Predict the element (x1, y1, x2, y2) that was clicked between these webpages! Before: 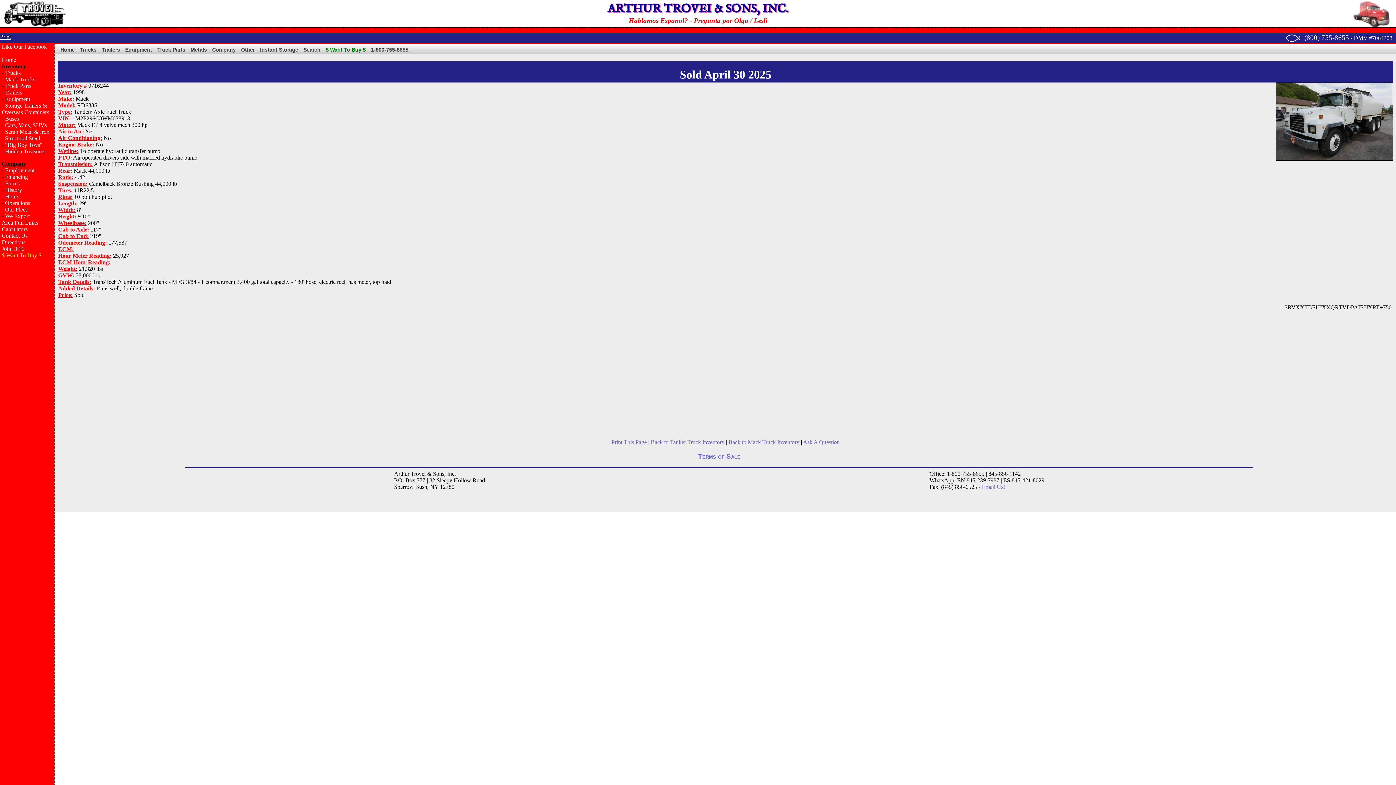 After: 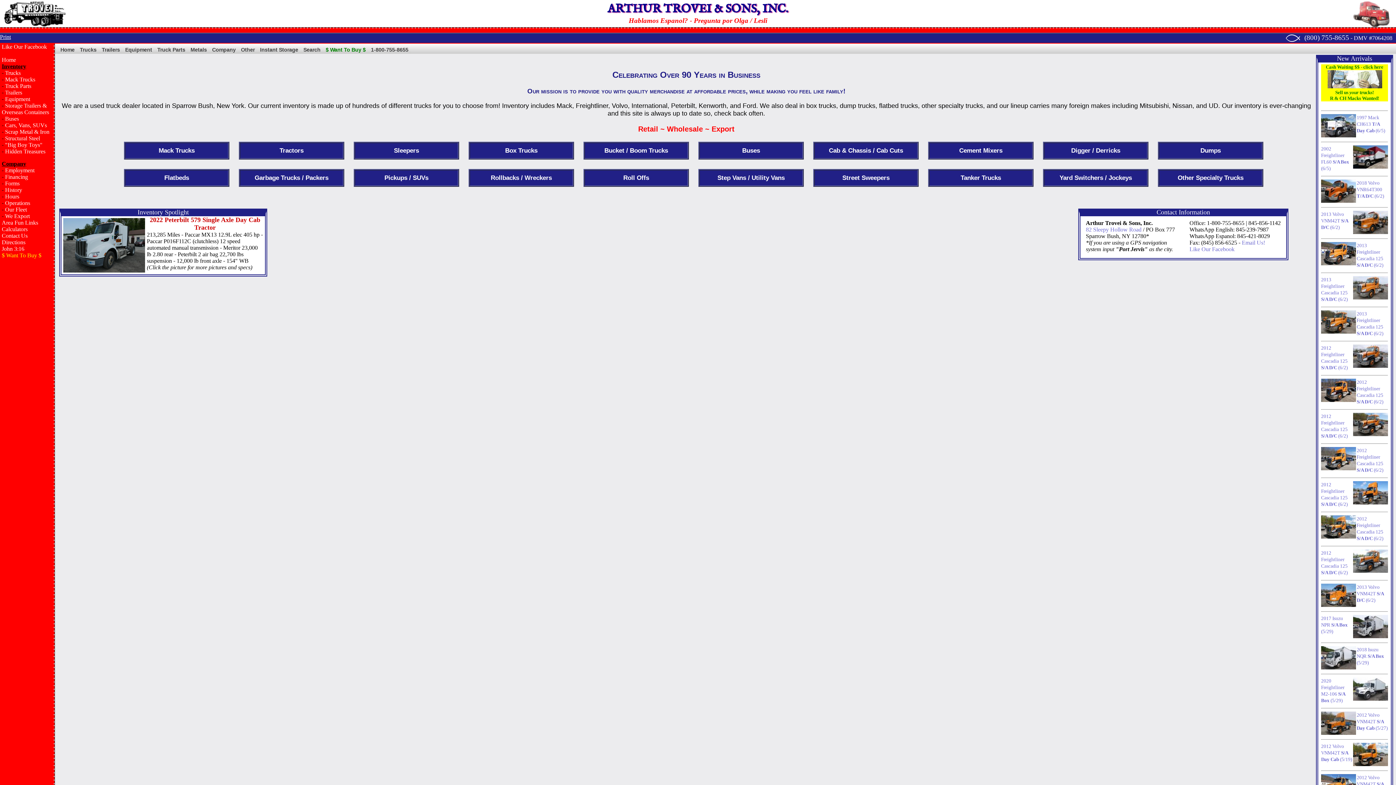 Action: label: Trucks bbox: (77, 44, 99, 53)